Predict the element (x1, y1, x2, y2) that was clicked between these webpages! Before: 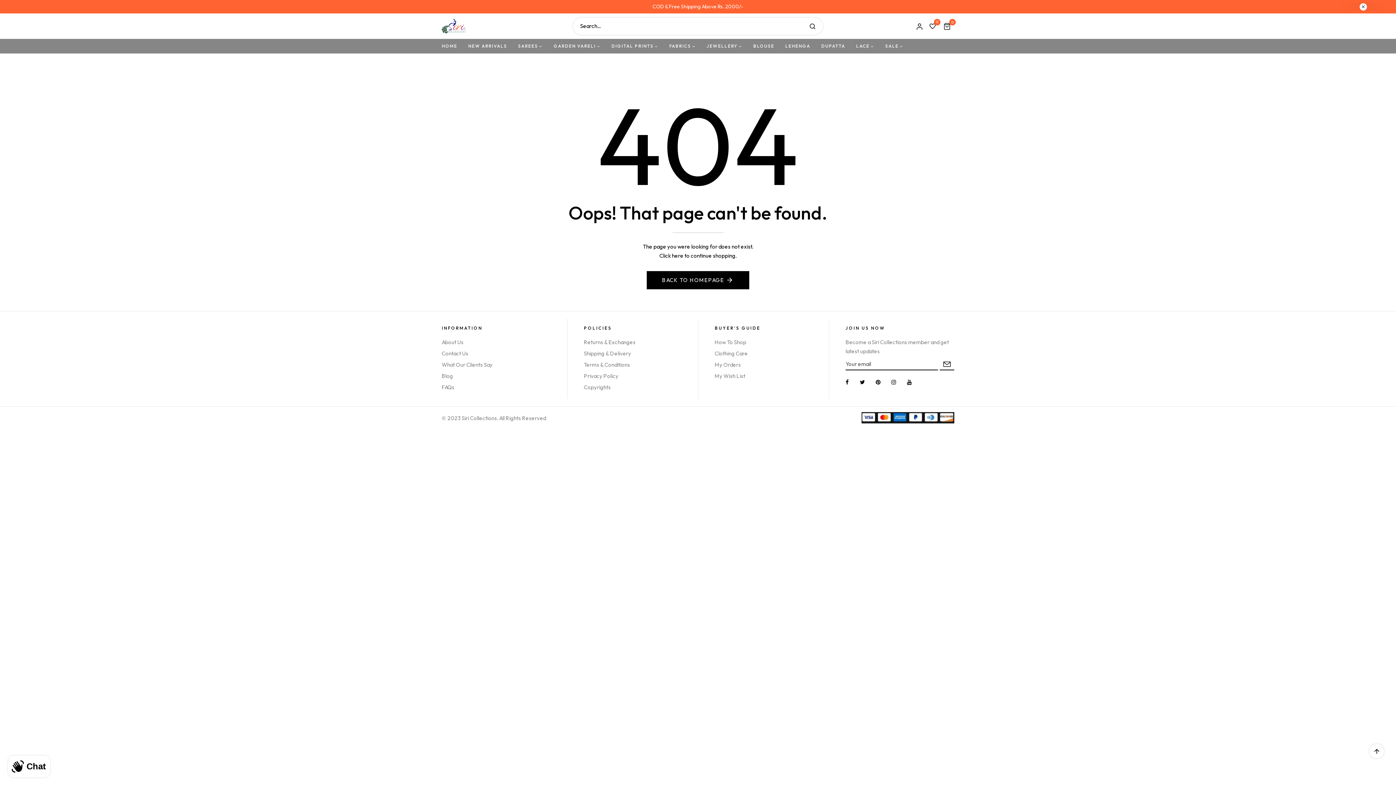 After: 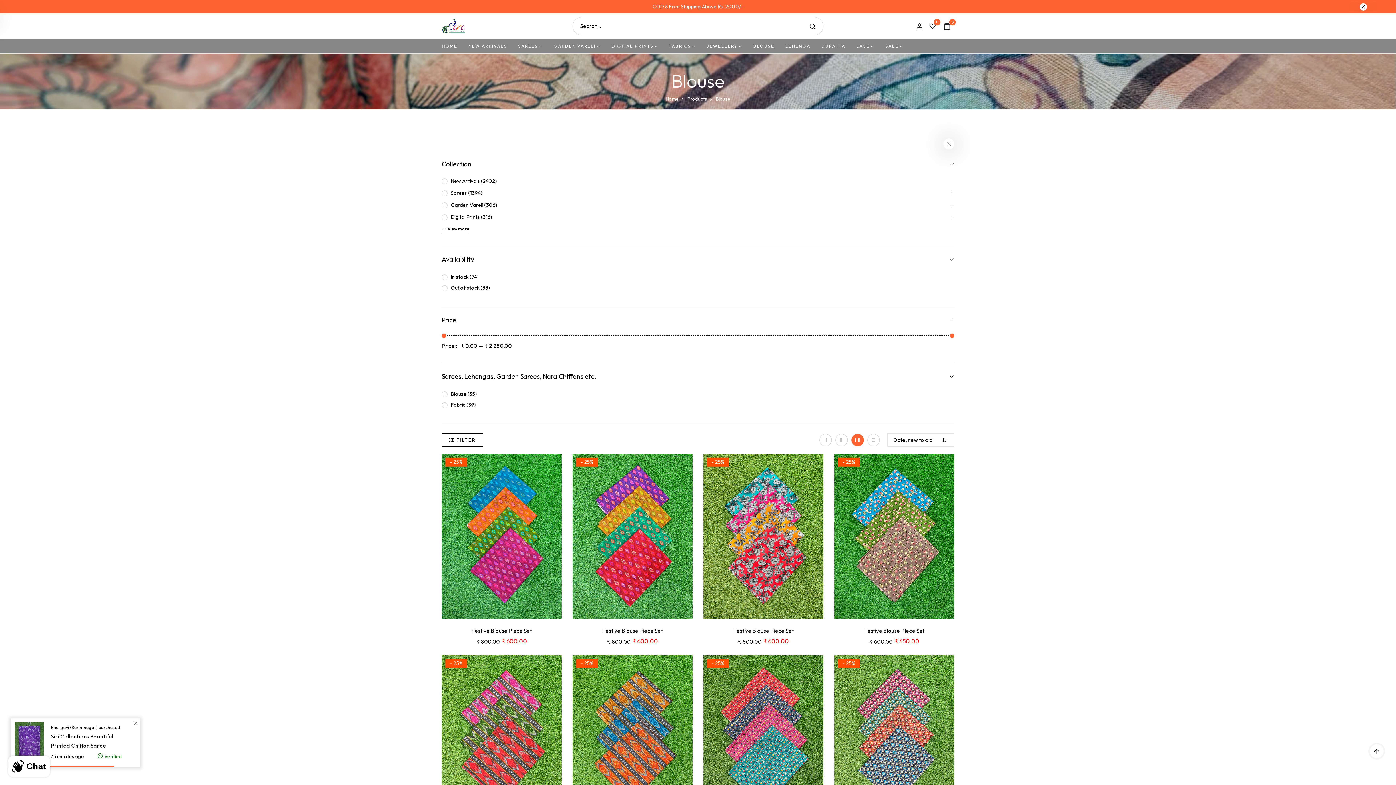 Action: label: BLOUSE bbox: (753, 42, 774, 49)